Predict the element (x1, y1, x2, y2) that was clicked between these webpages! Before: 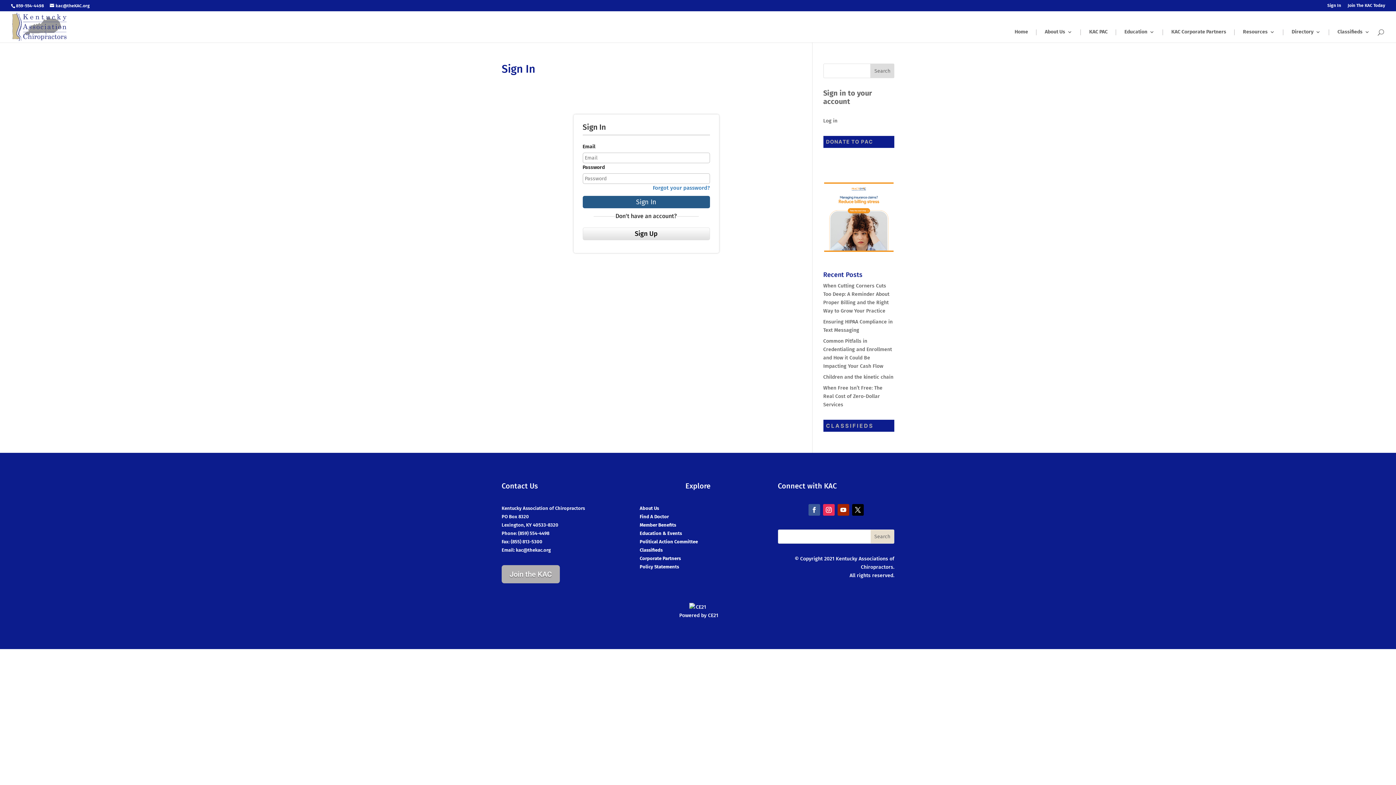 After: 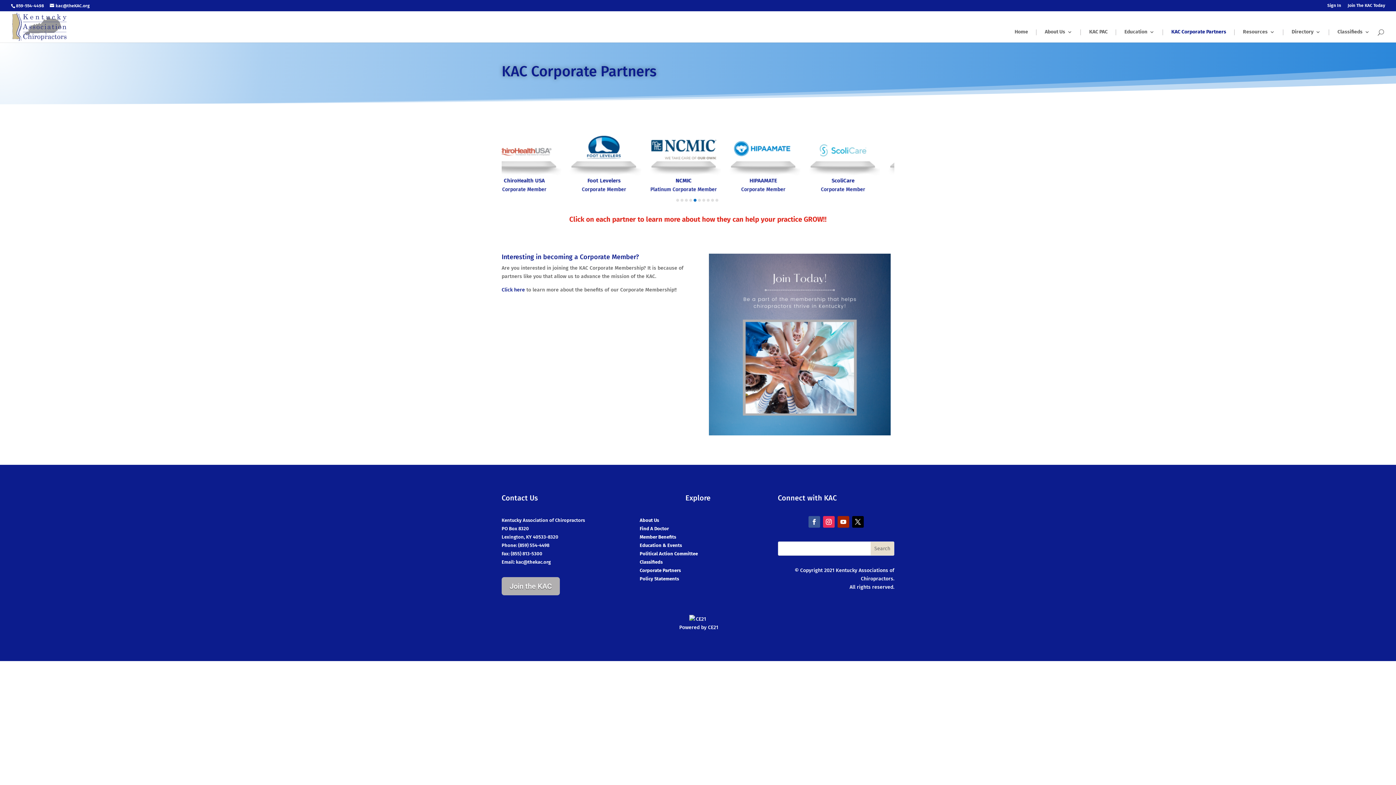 Action: label: Corporate Partners bbox: (639, 556, 681, 561)